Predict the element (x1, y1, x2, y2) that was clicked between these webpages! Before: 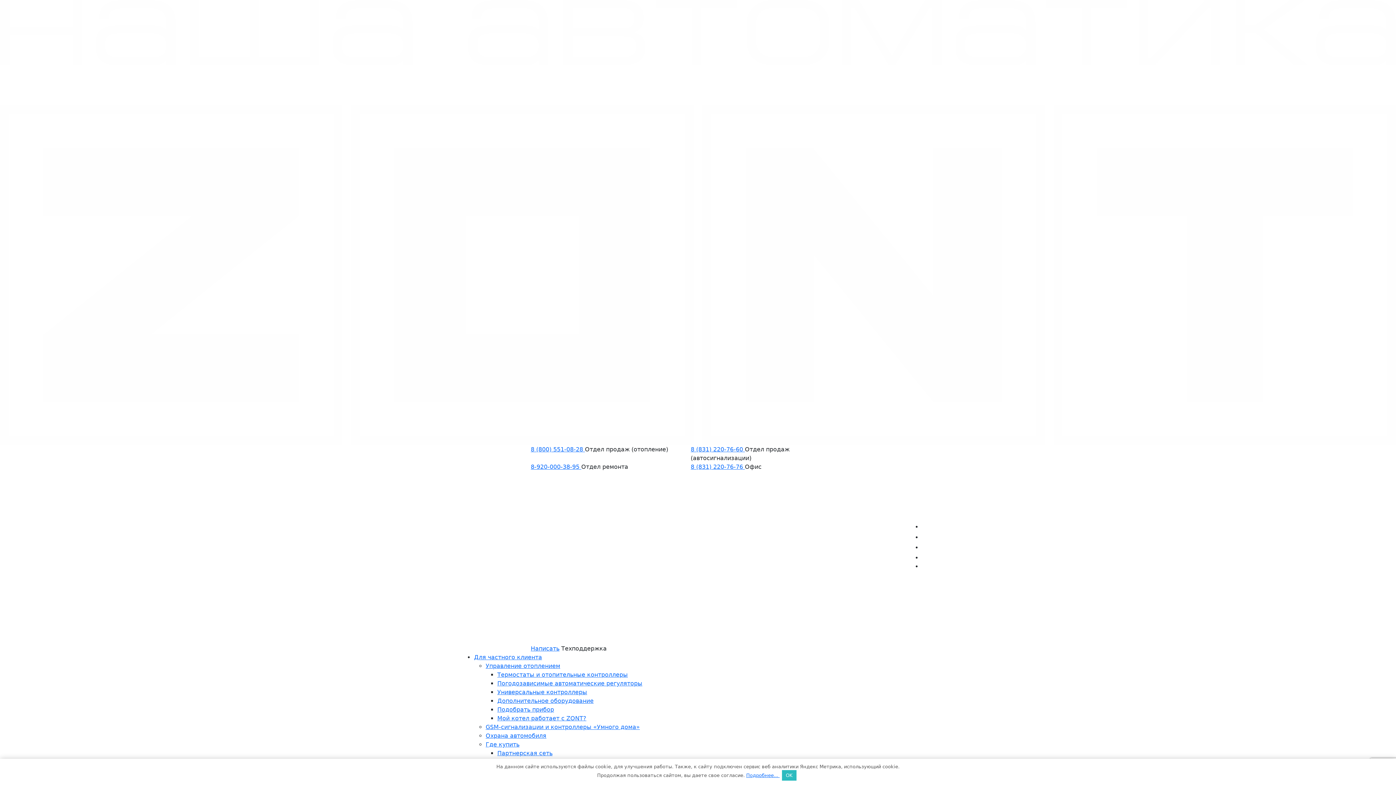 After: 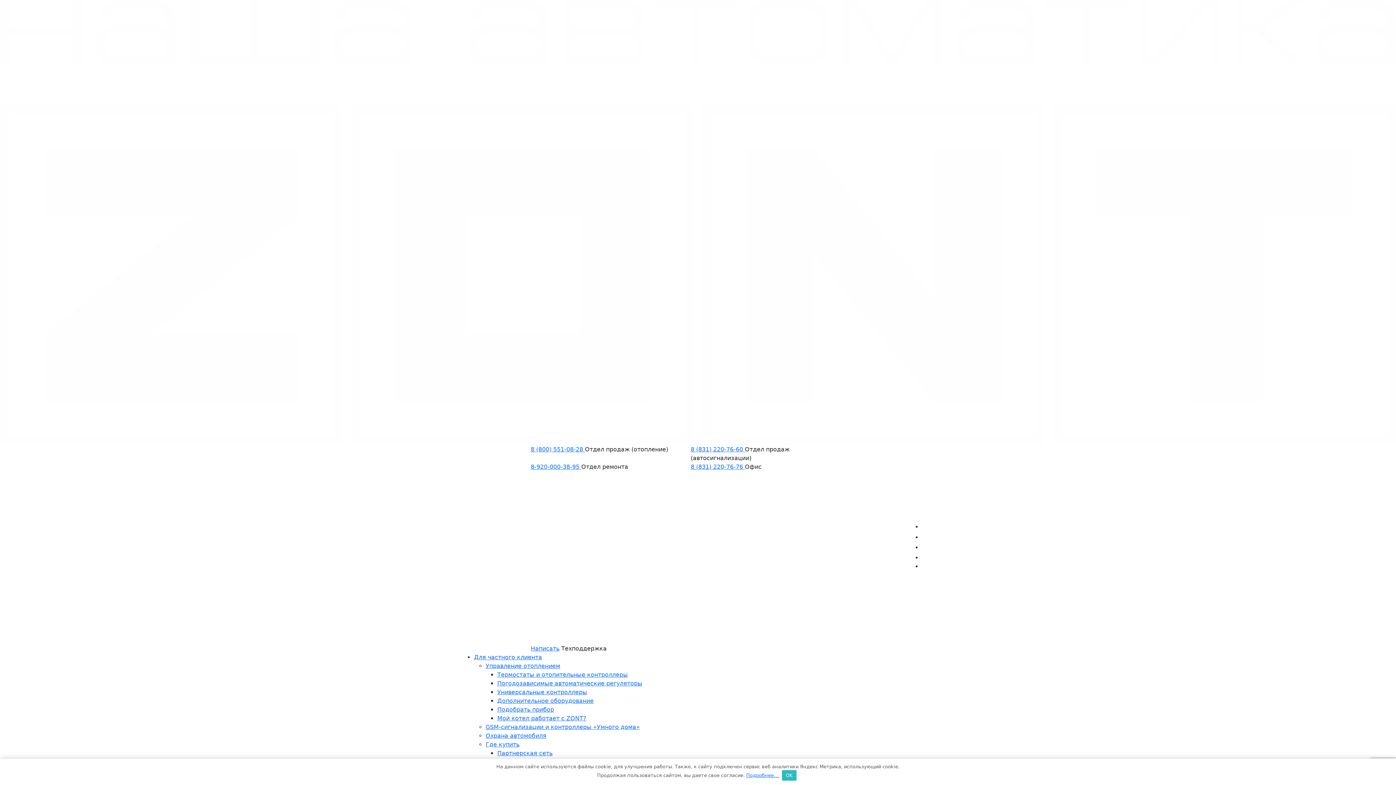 Action: bbox: (922, 554, 933, 561)